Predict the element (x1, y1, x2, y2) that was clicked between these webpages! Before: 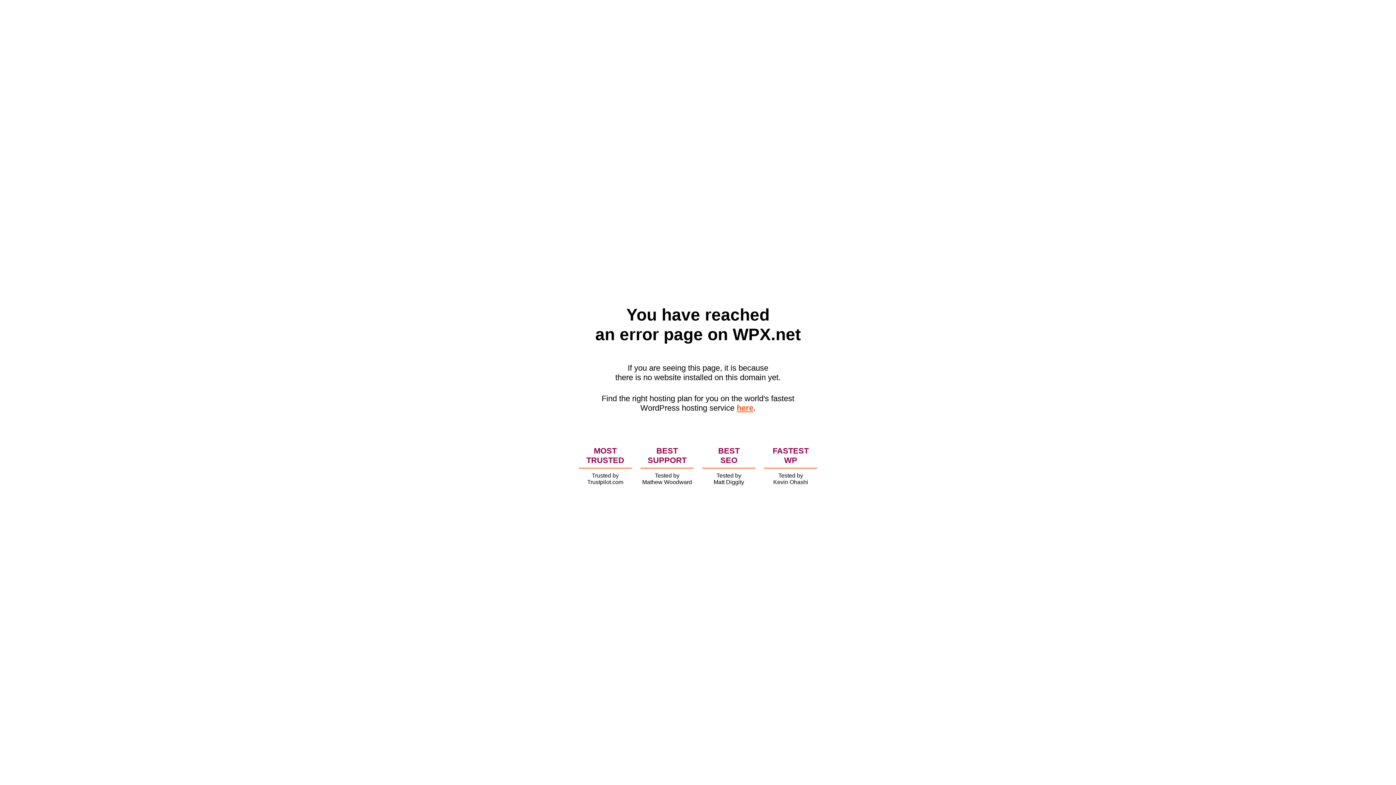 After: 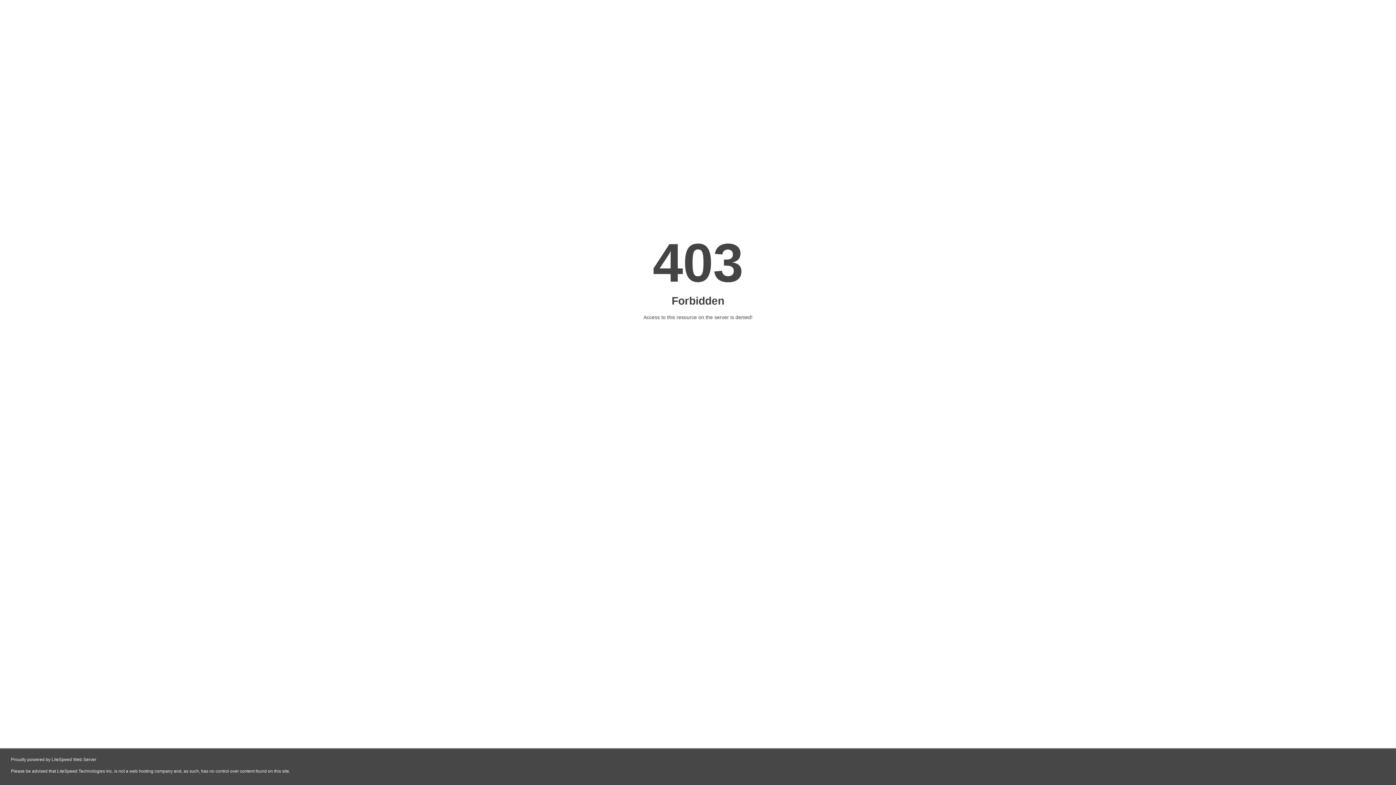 Action: label: here bbox: (736, 403, 753, 412)